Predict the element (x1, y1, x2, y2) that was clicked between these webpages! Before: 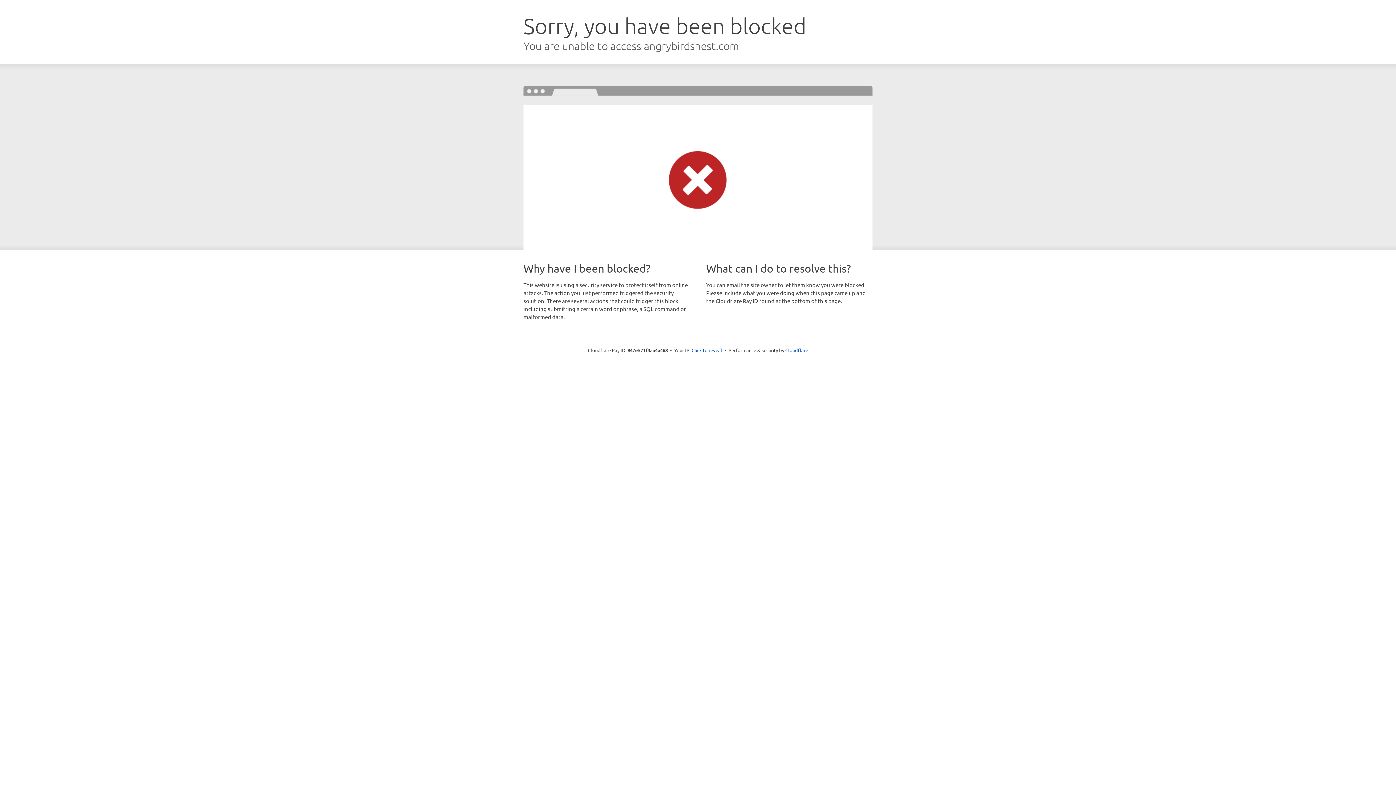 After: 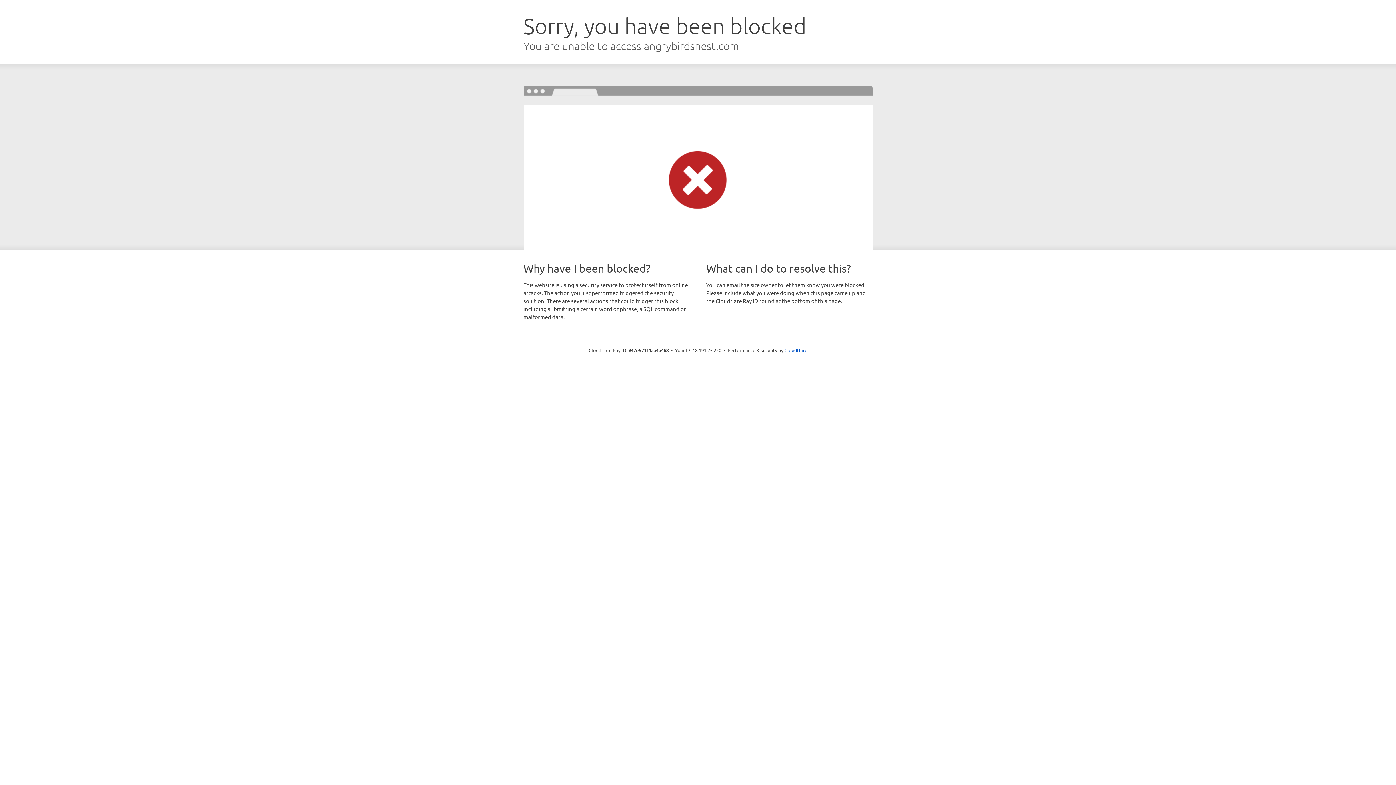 Action: label: Click to reveal bbox: (691, 346, 722, 353)